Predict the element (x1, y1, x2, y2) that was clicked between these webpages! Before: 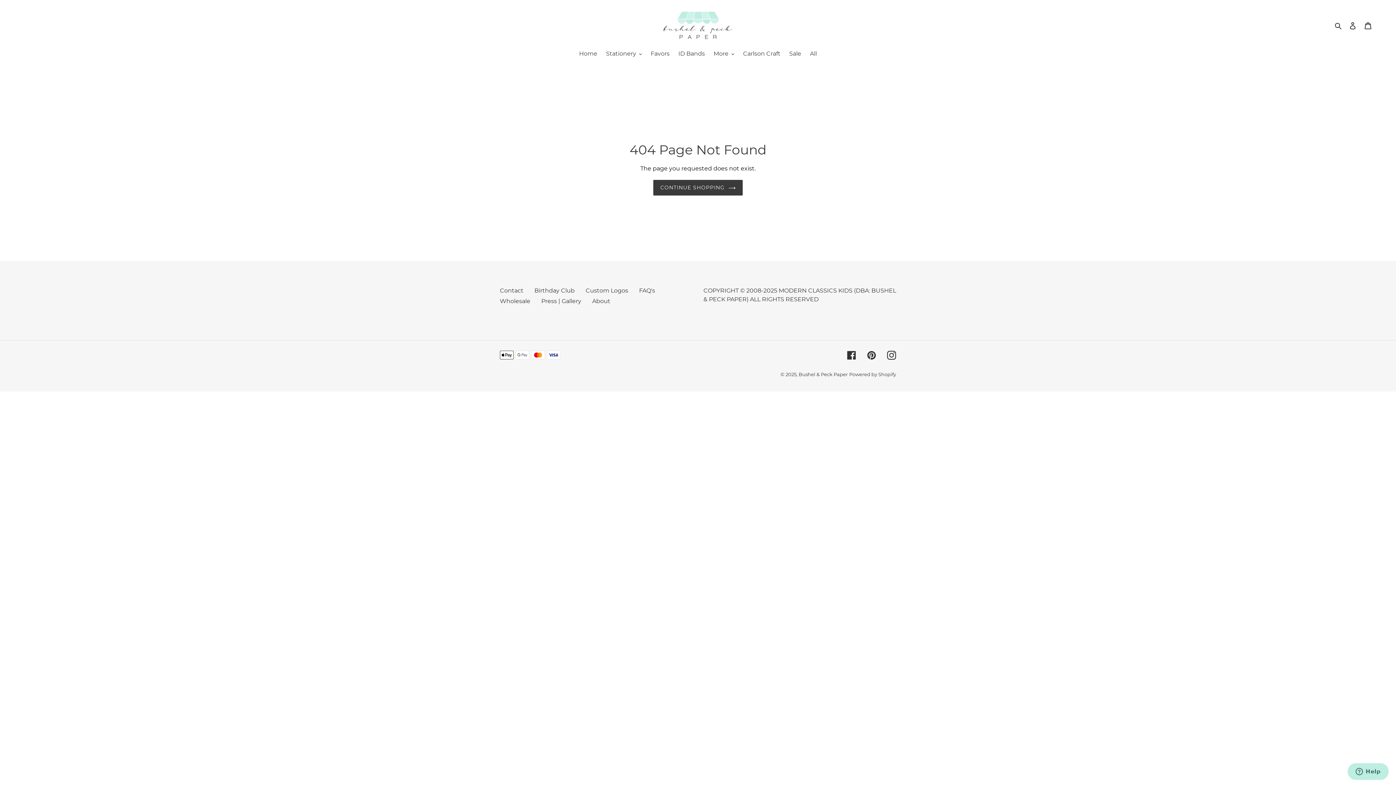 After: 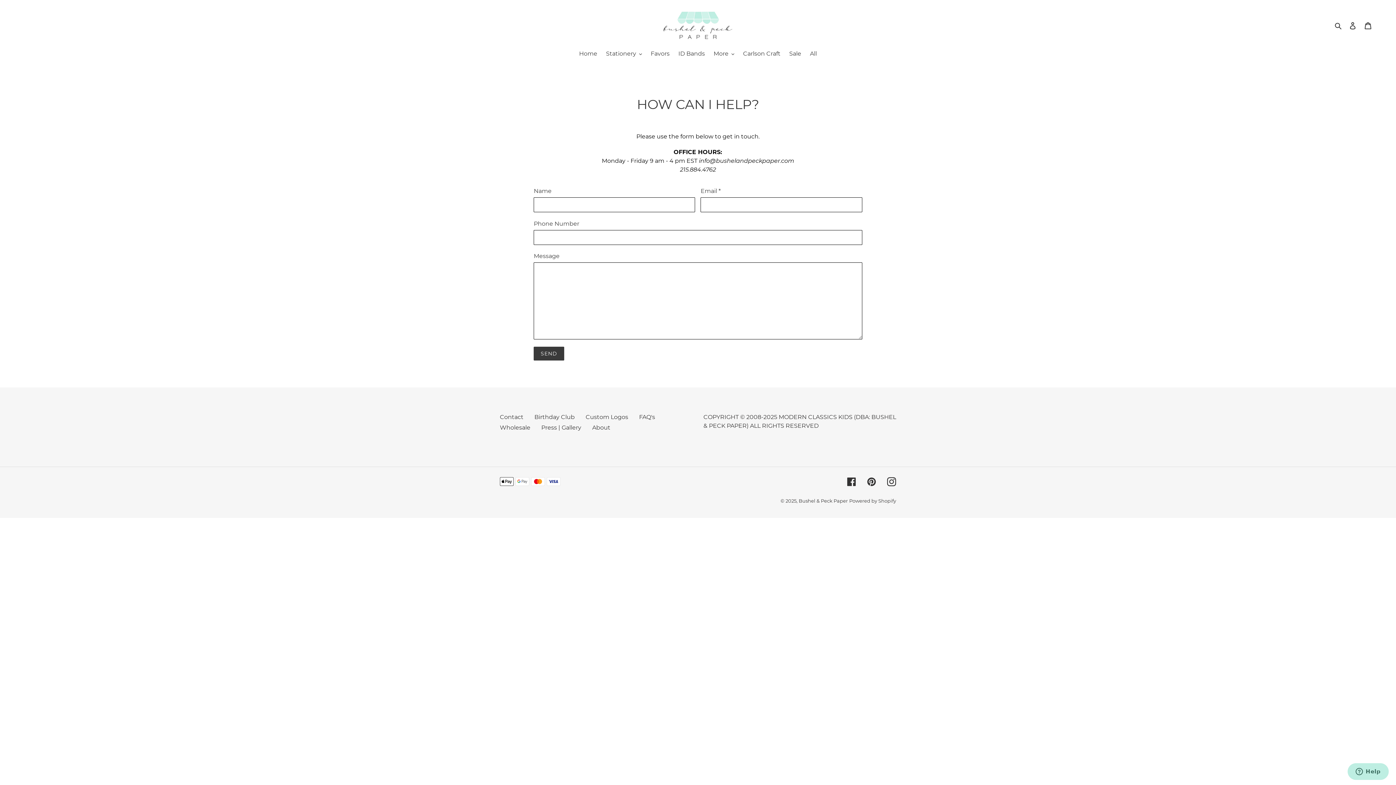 Action: label: Contact bbox: (500, 287, 523, 294)